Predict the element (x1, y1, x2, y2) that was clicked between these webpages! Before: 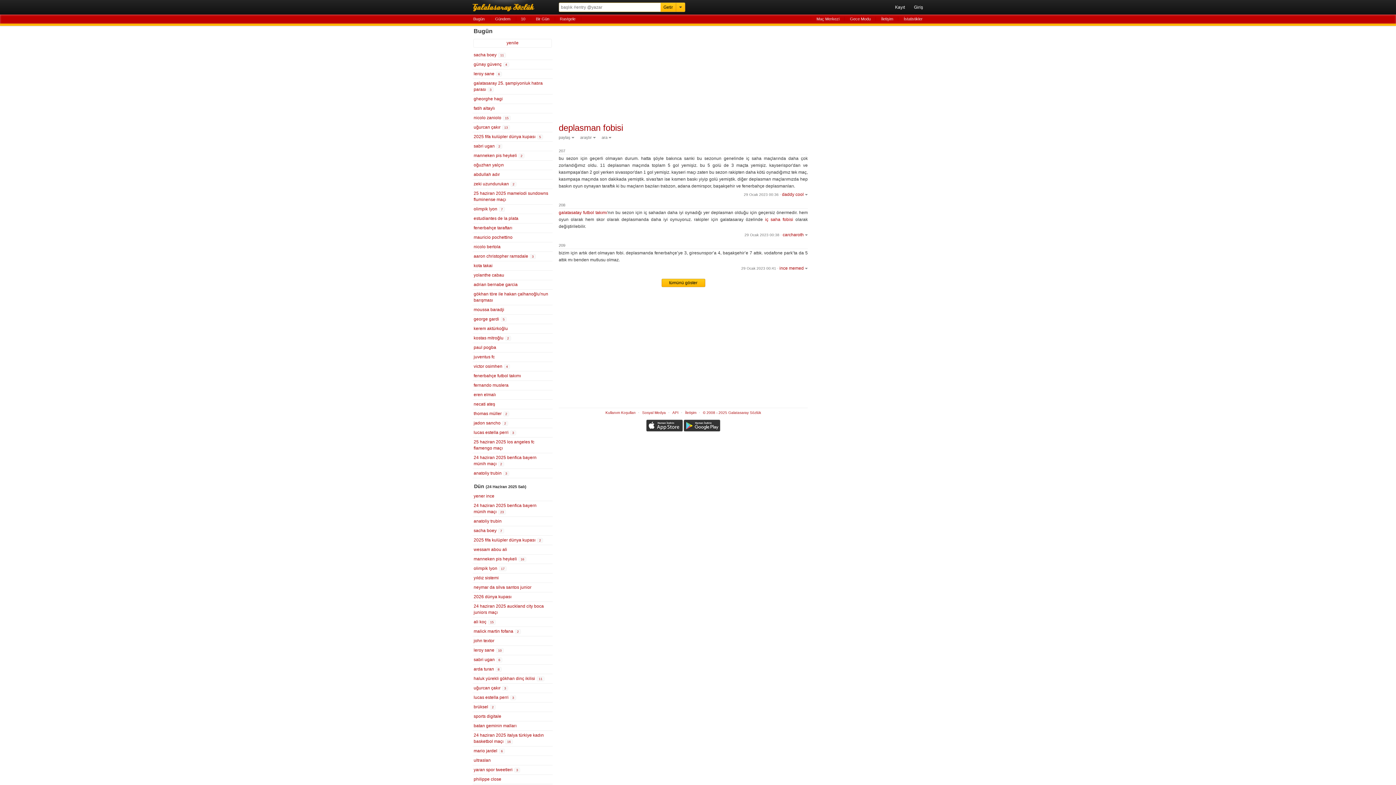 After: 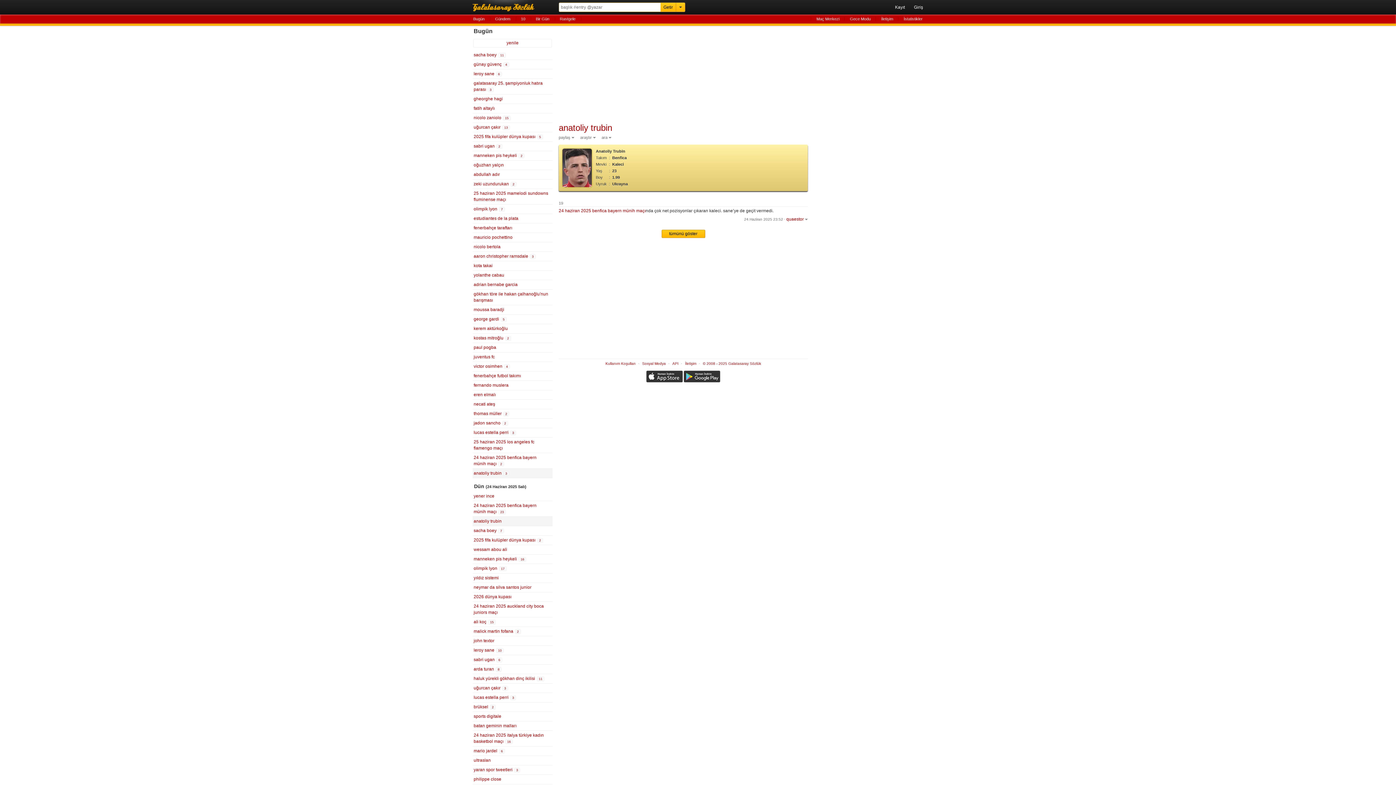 Action: bbox: (472, 517, 552, 526) label: anatoliy trubin 